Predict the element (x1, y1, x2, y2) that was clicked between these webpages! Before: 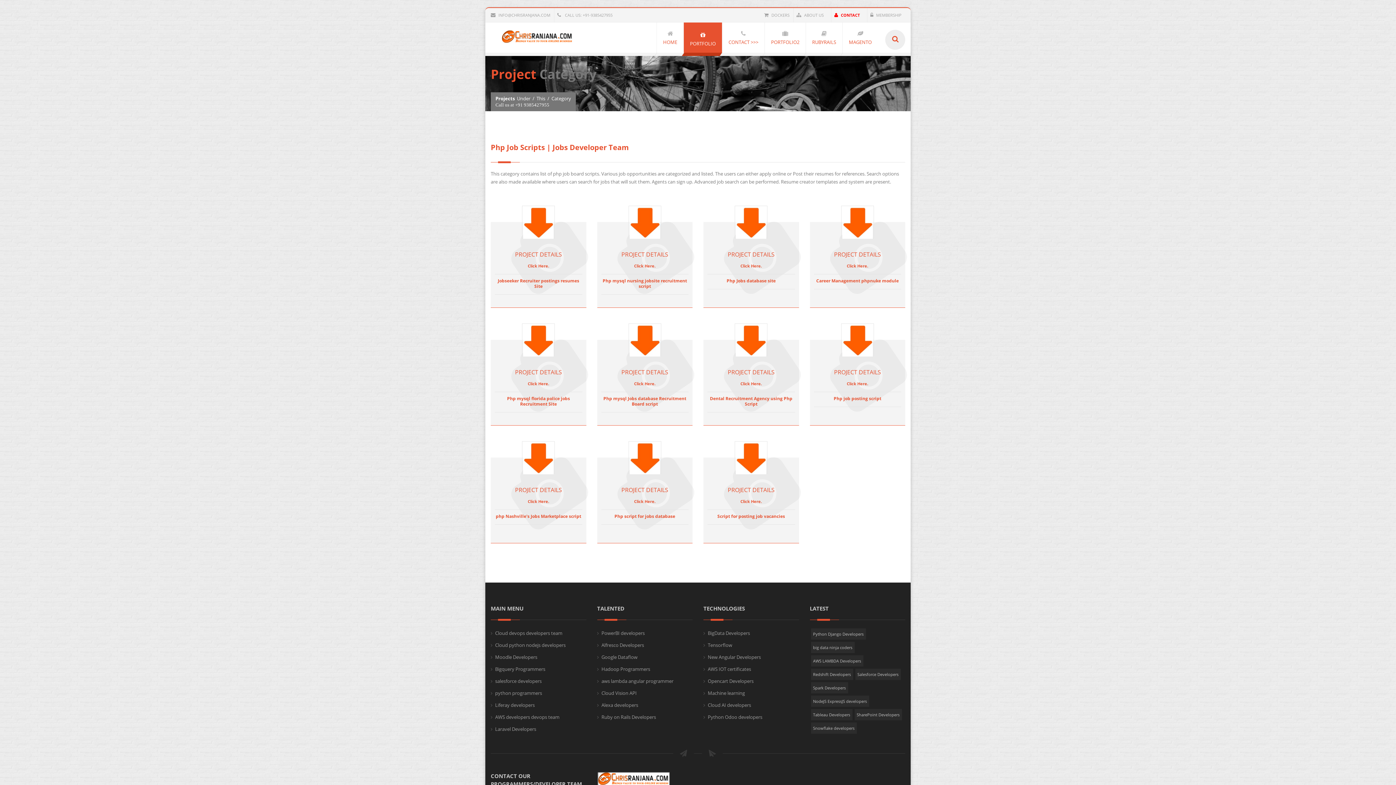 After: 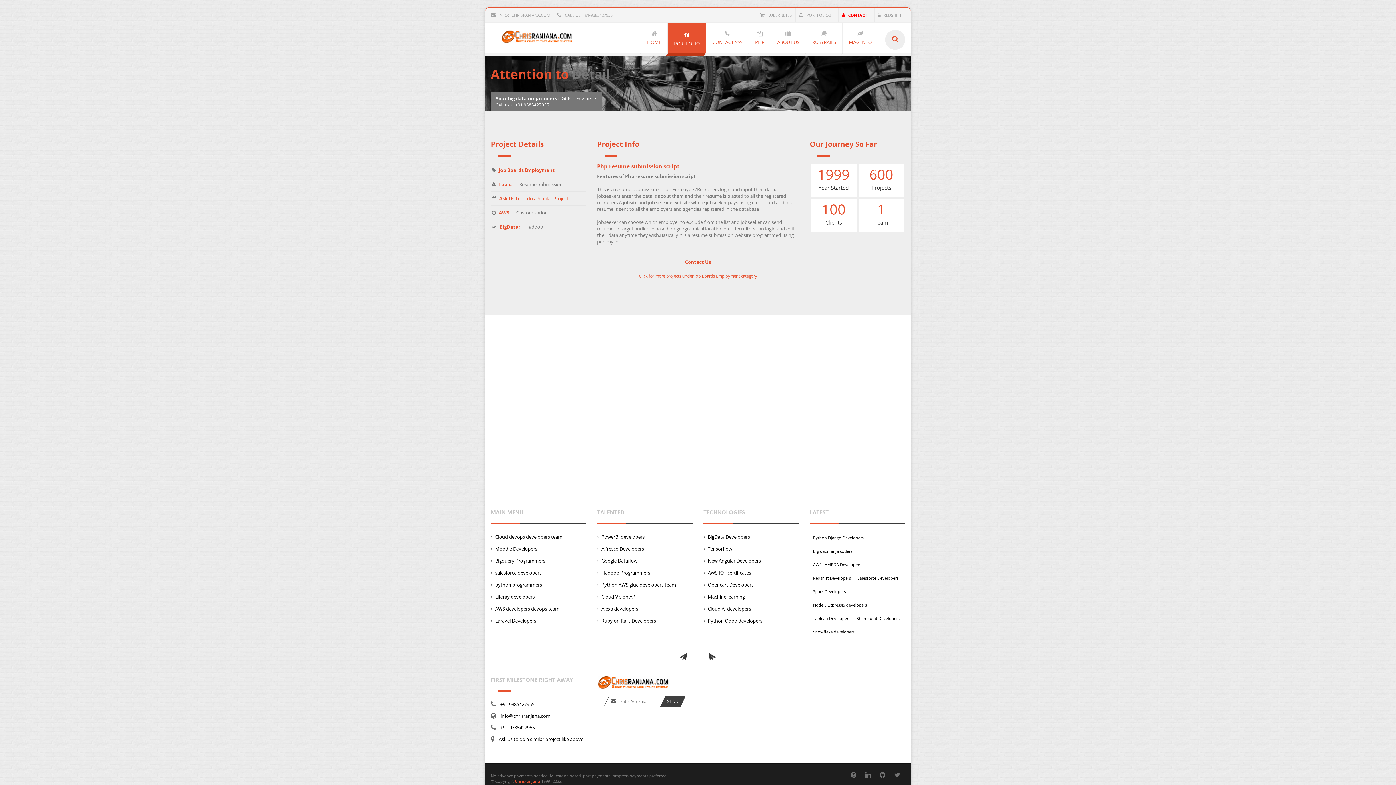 Action: bbox: (490, 222, 586, 307) label: PROJECT DETAILS
Click Here.

Jobseeker Recruiter postings resumes Site